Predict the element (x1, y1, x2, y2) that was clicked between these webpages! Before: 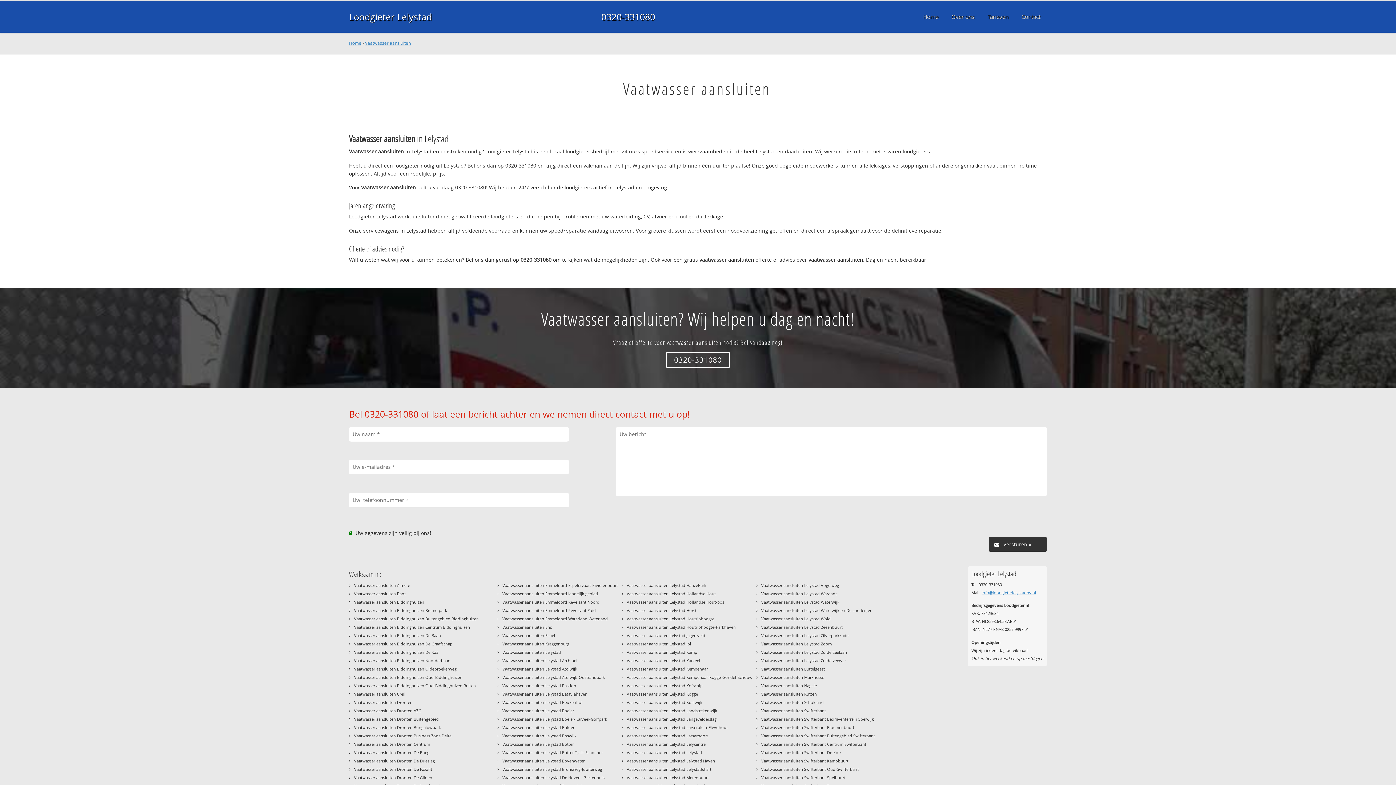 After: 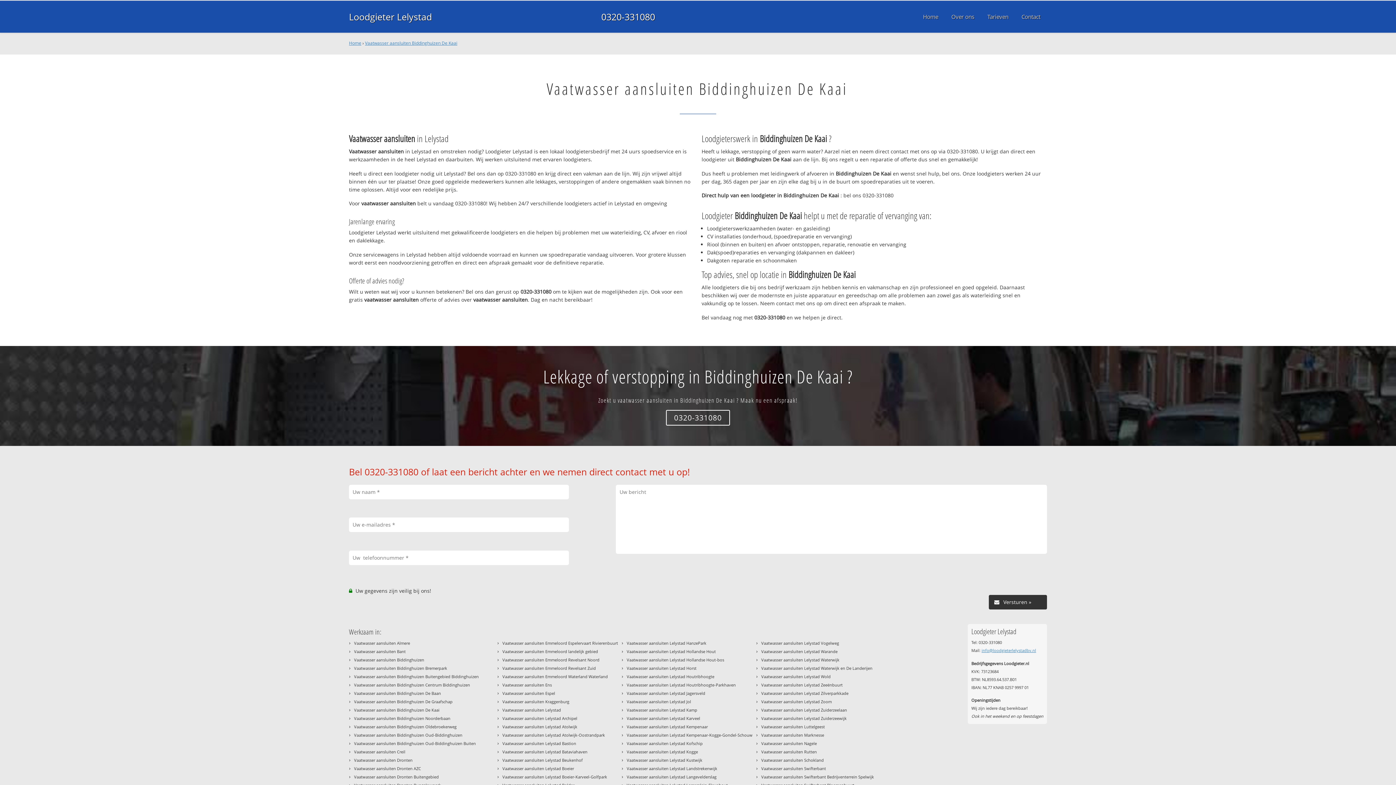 Action: bbox: (354, 649, 439, 655) label: Vaatwasser aansluiten Biddinghuizen De Kaai